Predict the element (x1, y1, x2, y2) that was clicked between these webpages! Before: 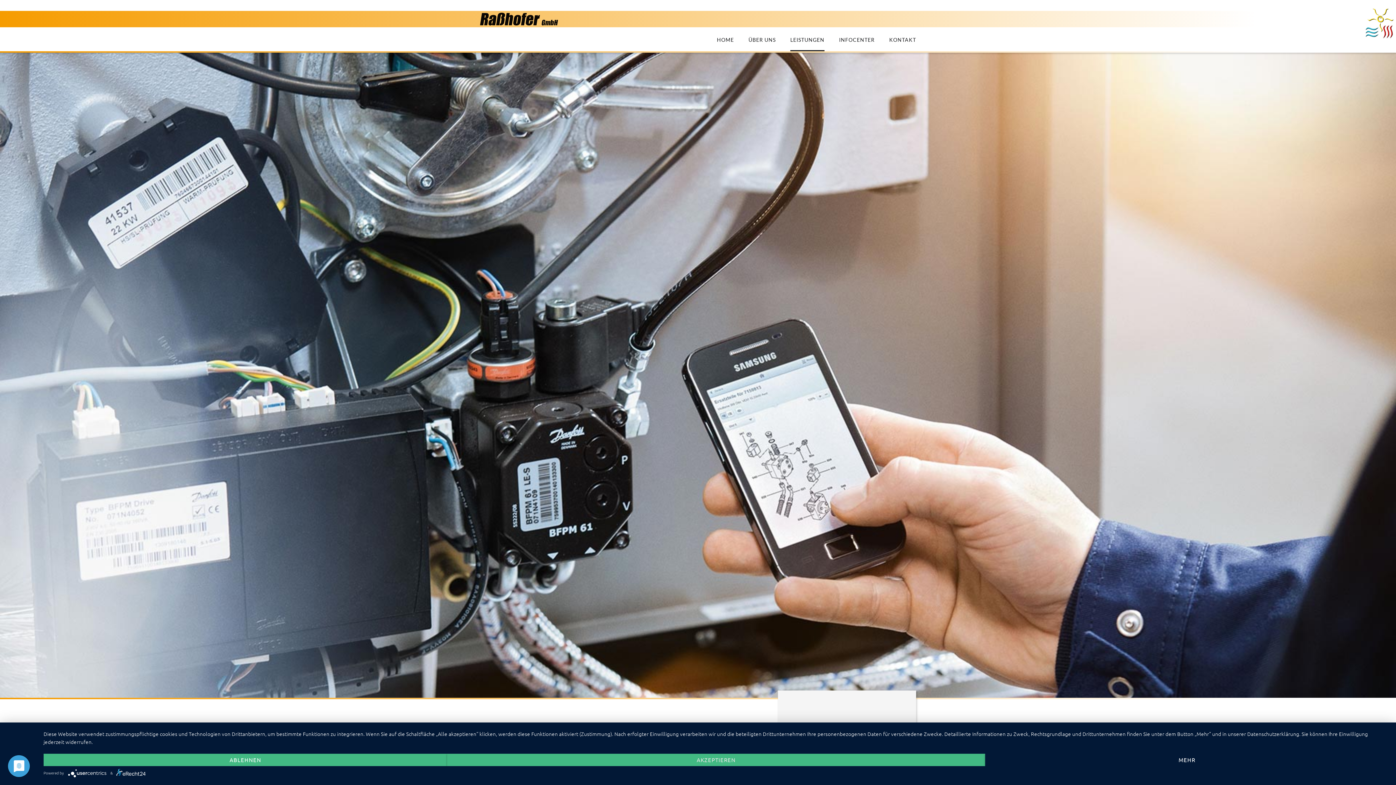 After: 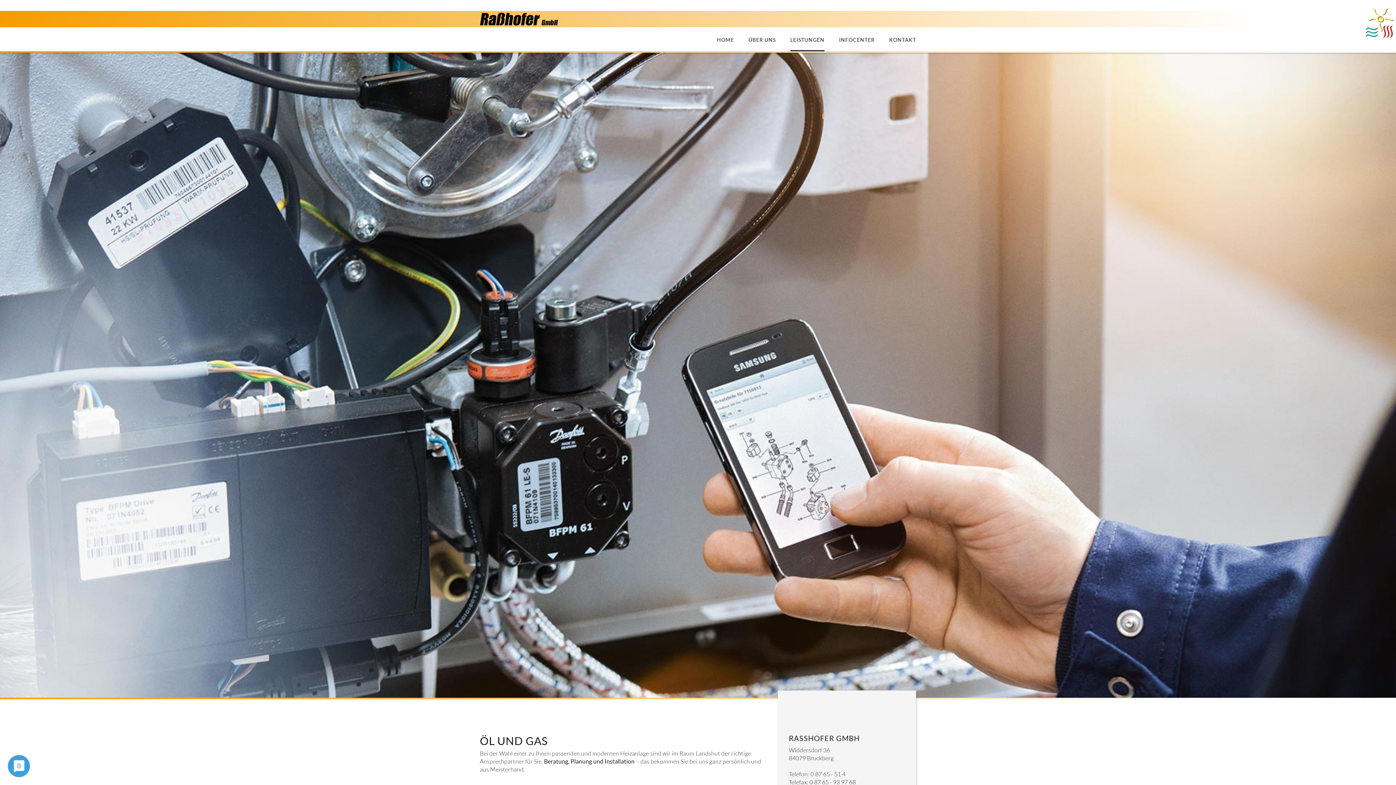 Action: bbox: (447, 754, 985, 766) label: AKZEPTIEREN